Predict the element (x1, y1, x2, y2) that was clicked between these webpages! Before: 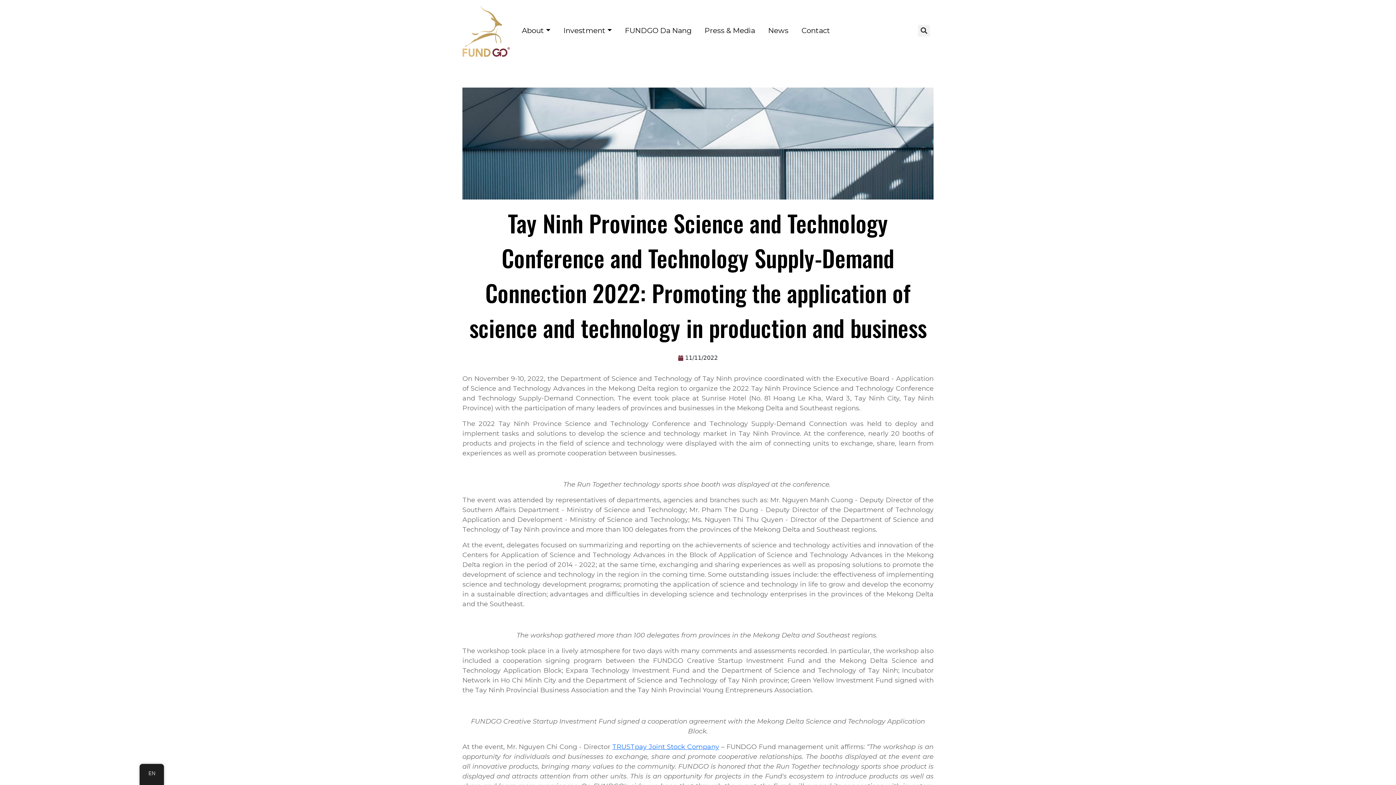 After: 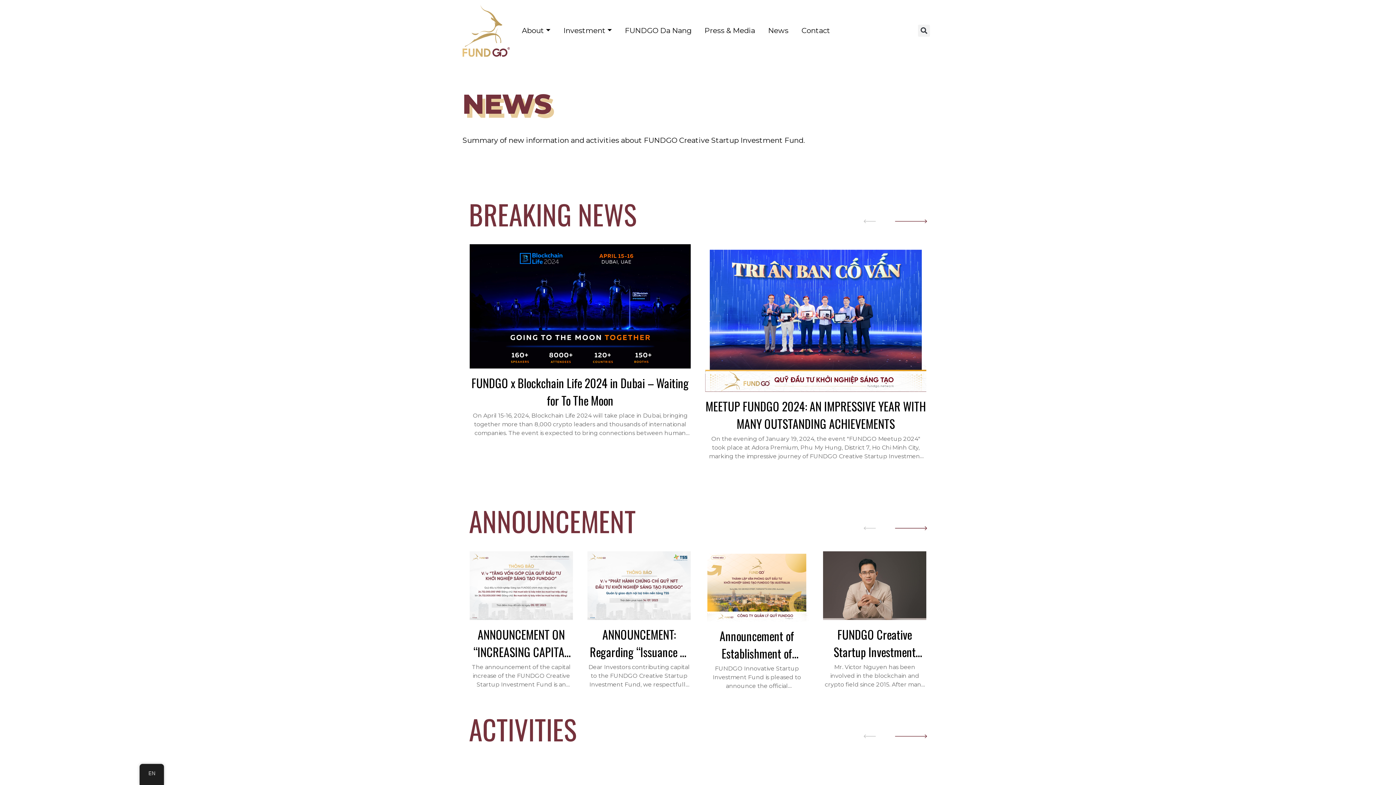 Action: bbox: (765, 22, 791, 39) label: News